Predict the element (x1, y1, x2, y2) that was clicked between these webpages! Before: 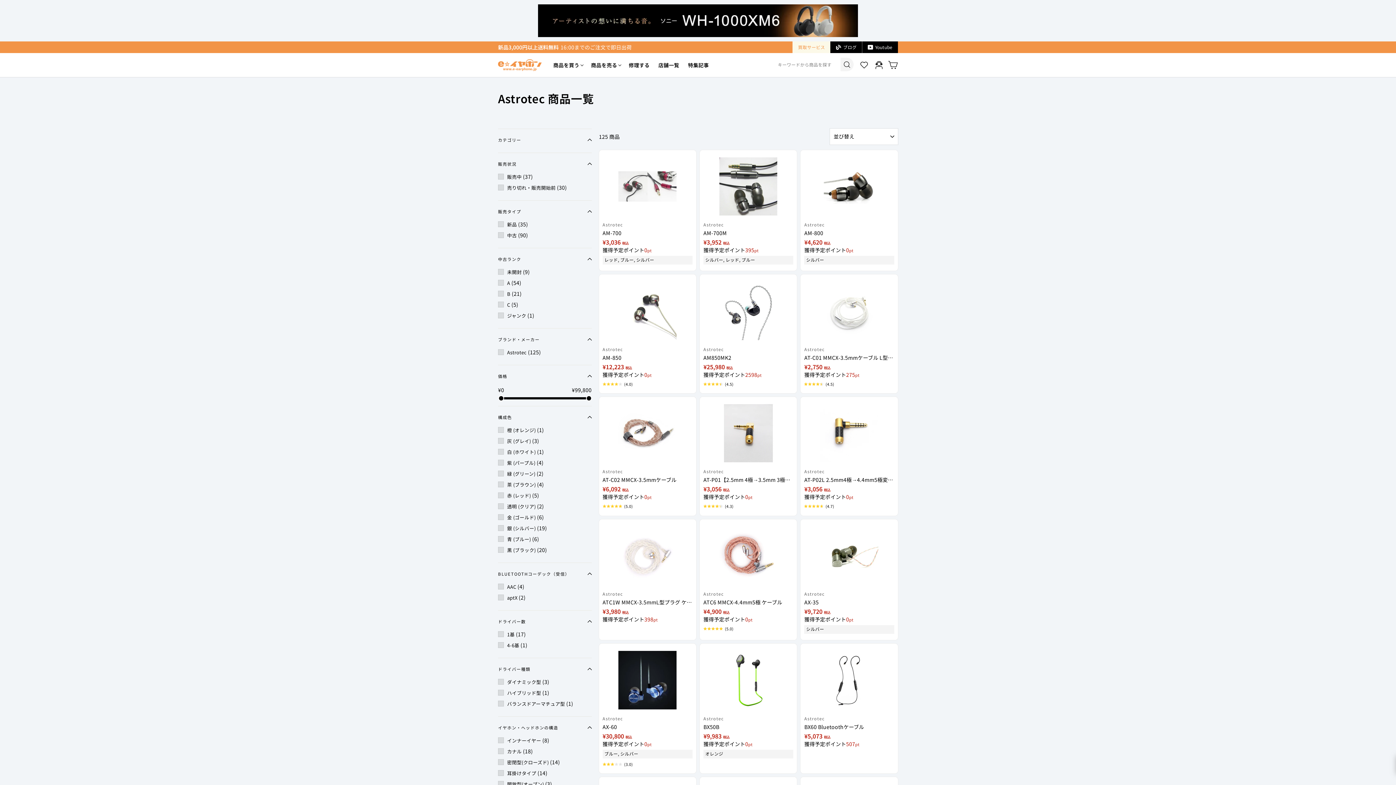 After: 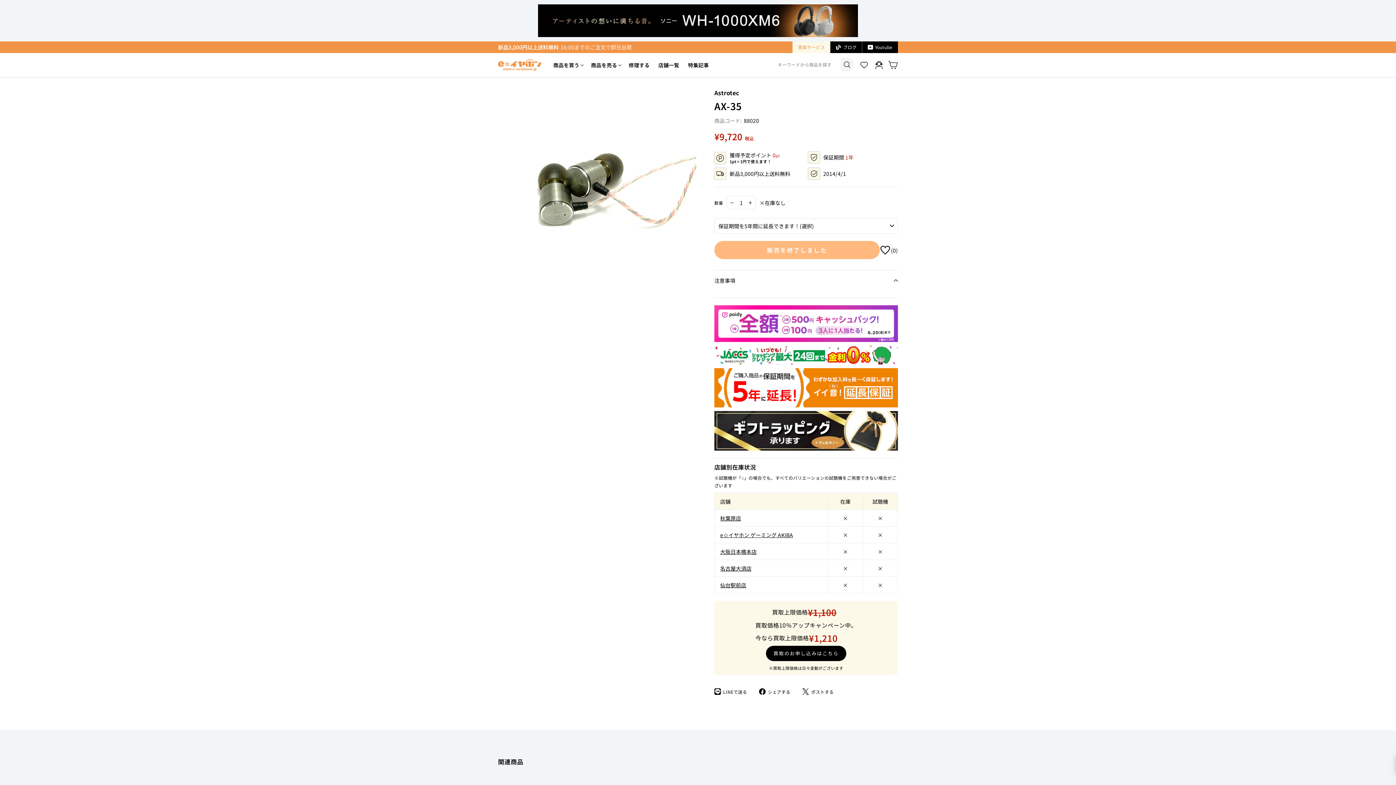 Action: bbox: (800, 519, 898, 585)